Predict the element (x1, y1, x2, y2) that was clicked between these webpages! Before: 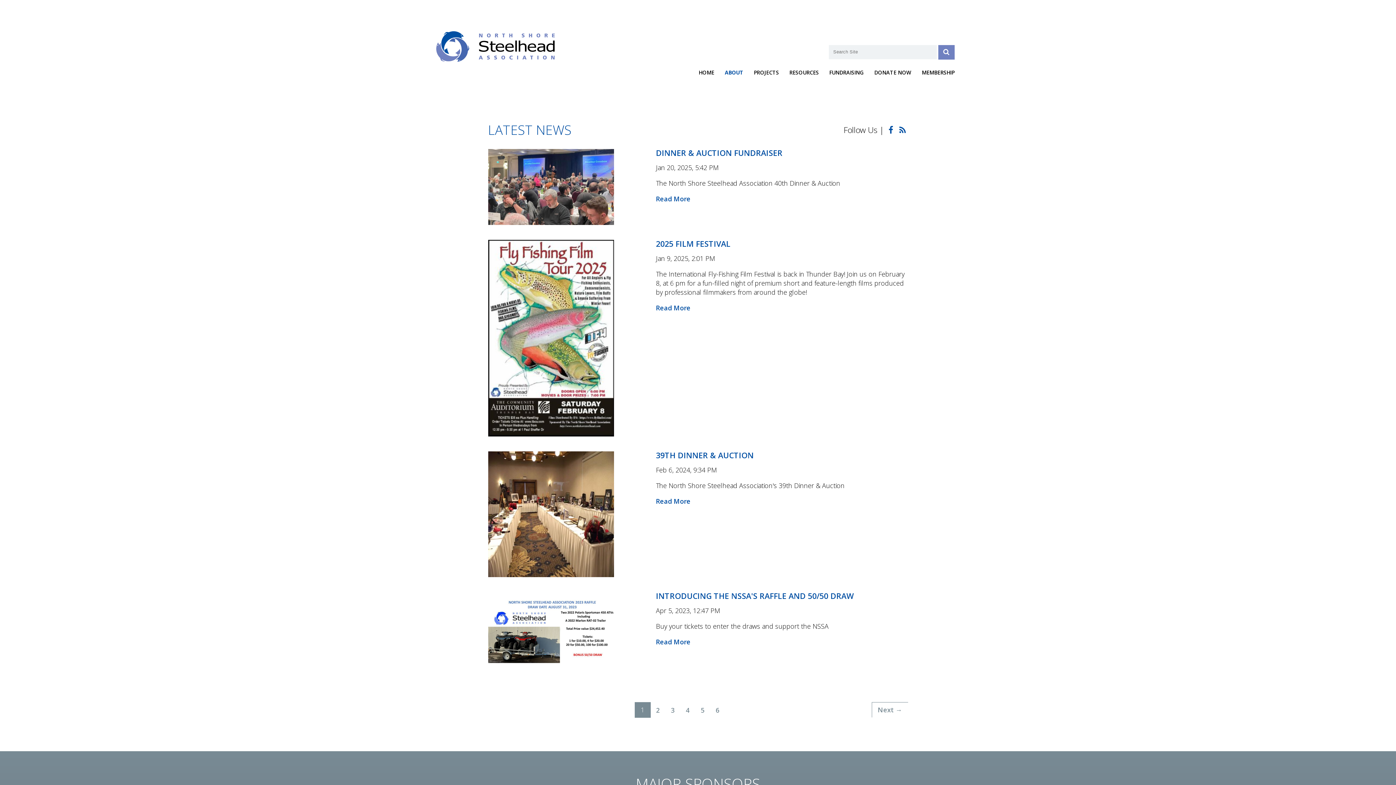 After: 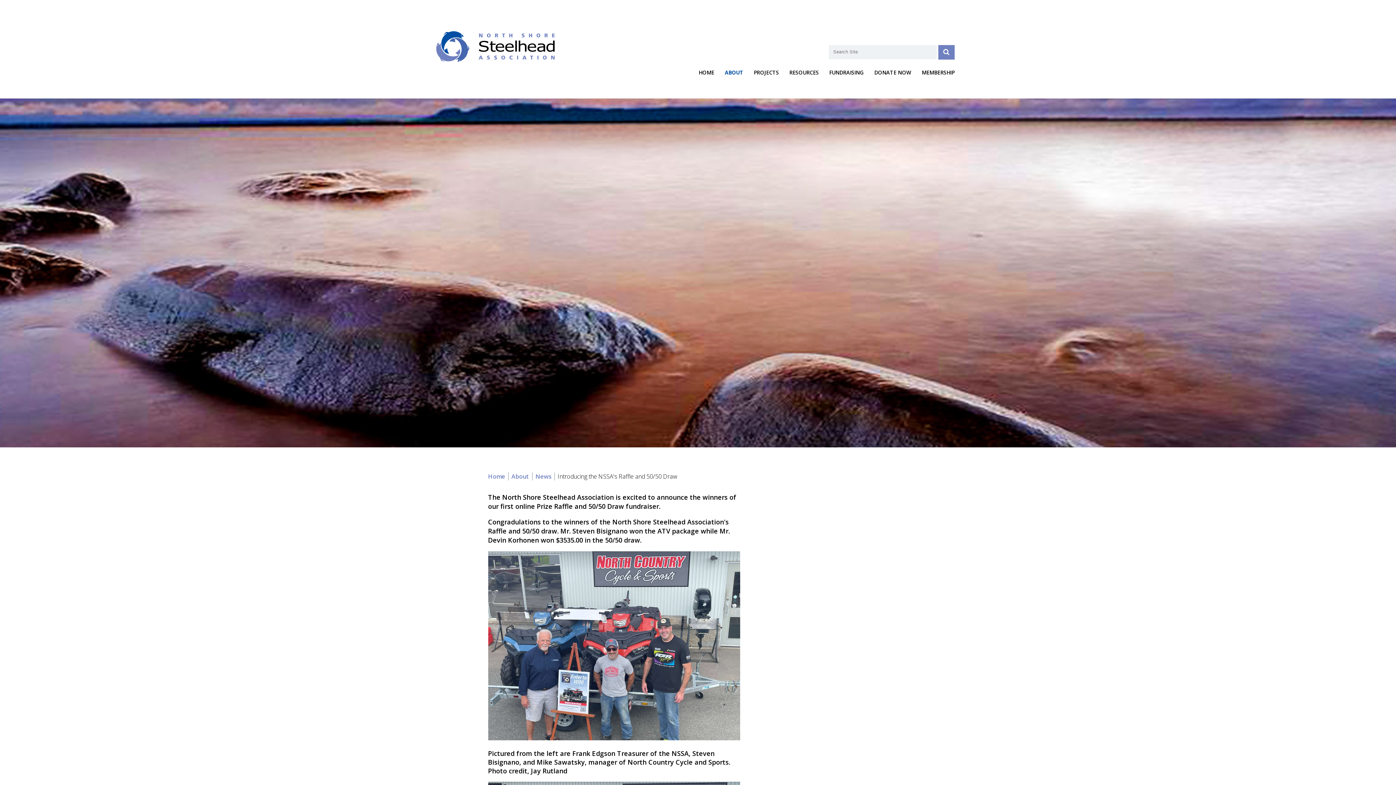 Action: bbox: (446, 592, 614, 669)